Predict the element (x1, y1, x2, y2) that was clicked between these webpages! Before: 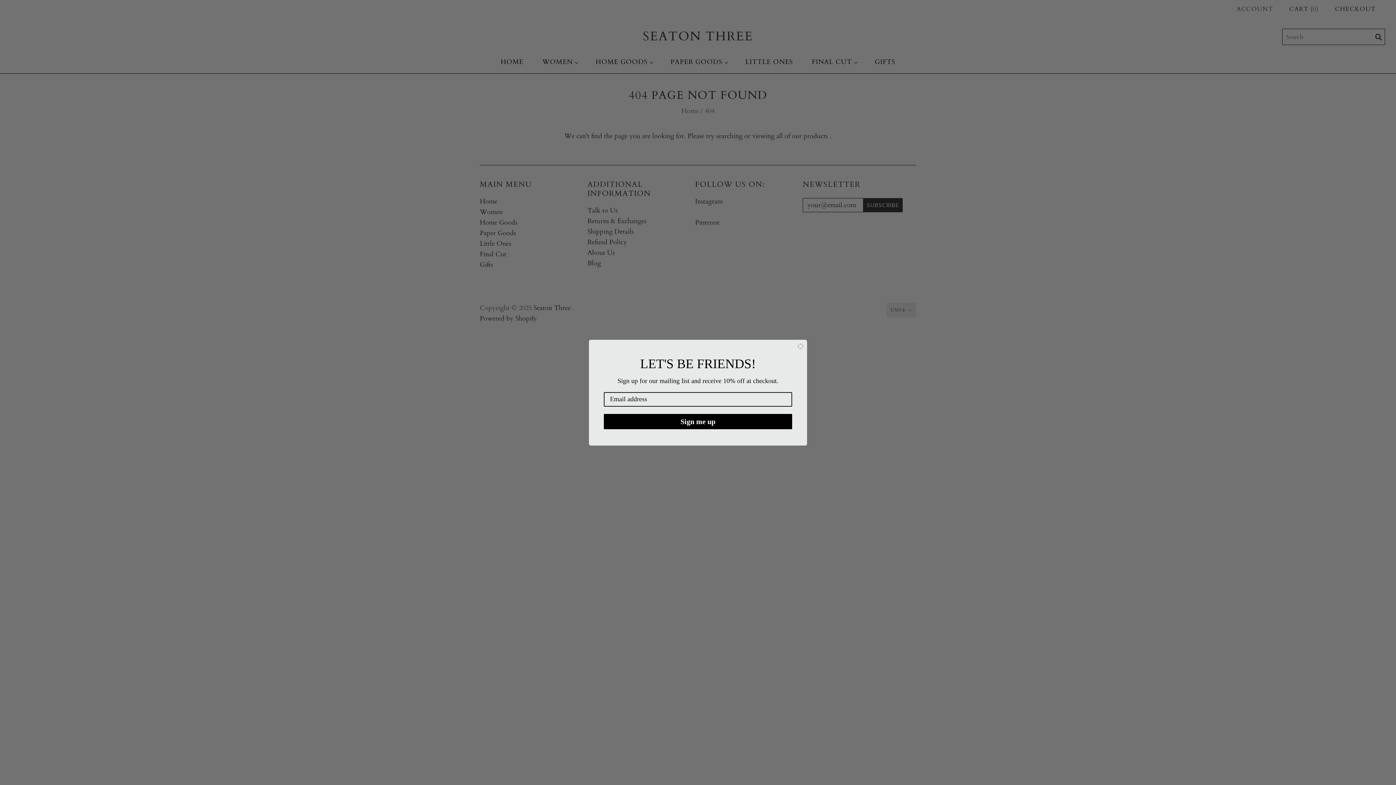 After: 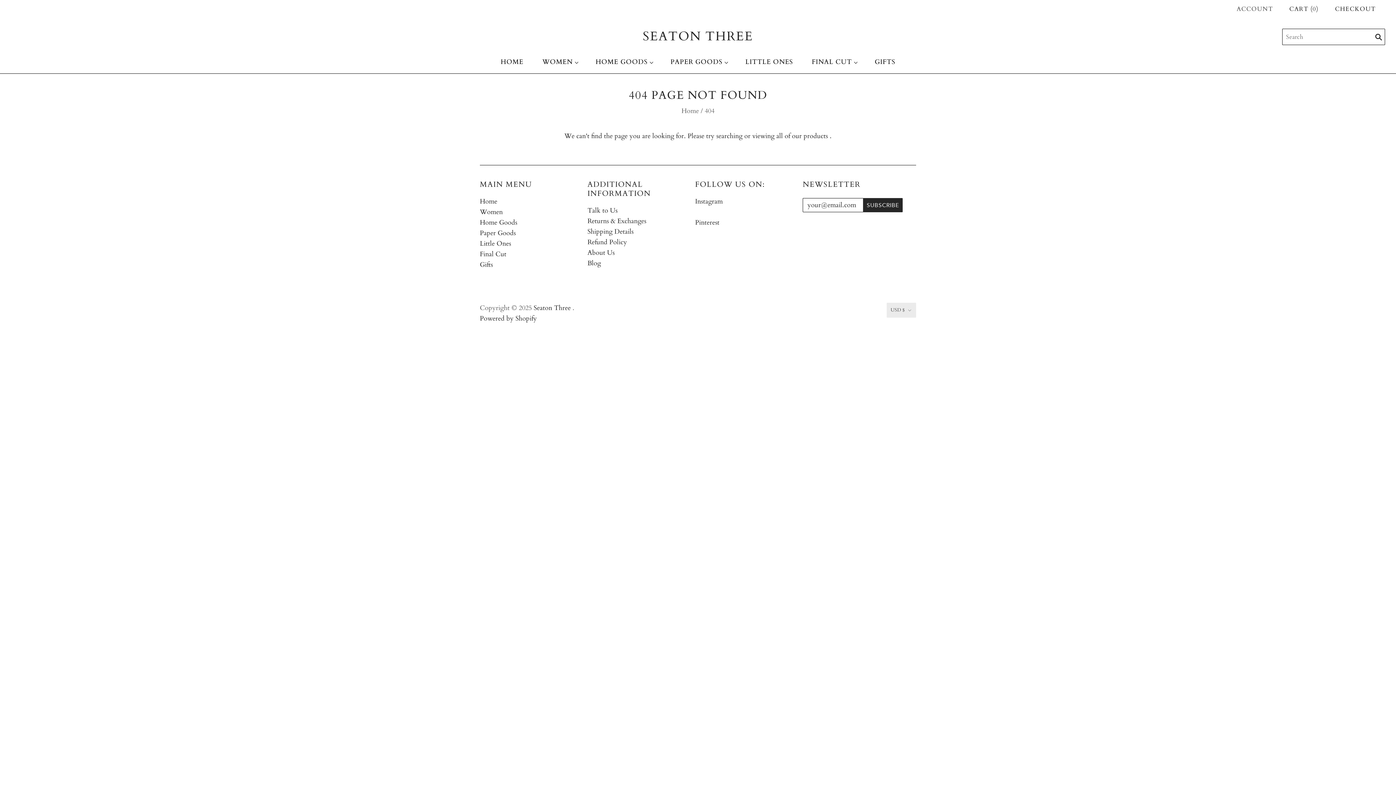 Action: label: Close dialog bbox: (797, 342, 804, 350)